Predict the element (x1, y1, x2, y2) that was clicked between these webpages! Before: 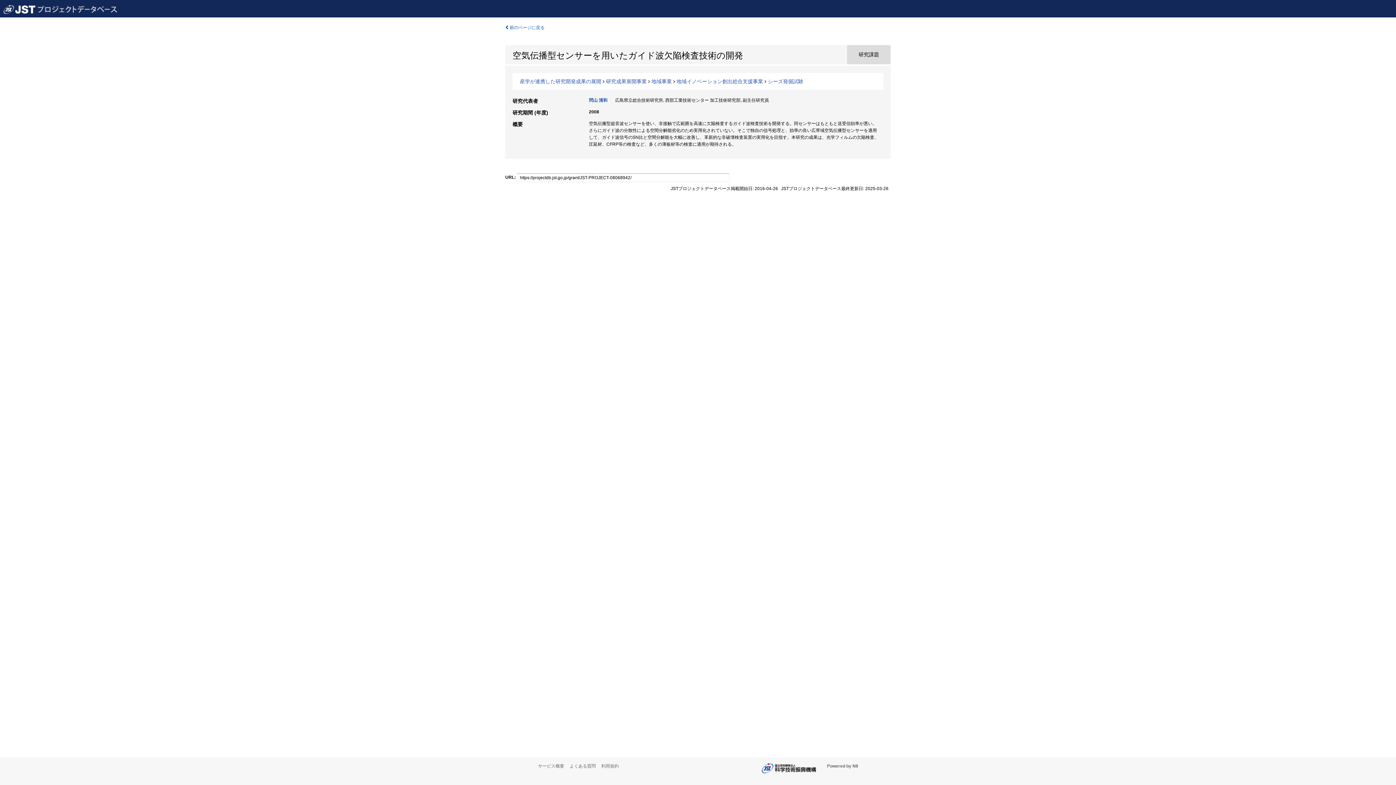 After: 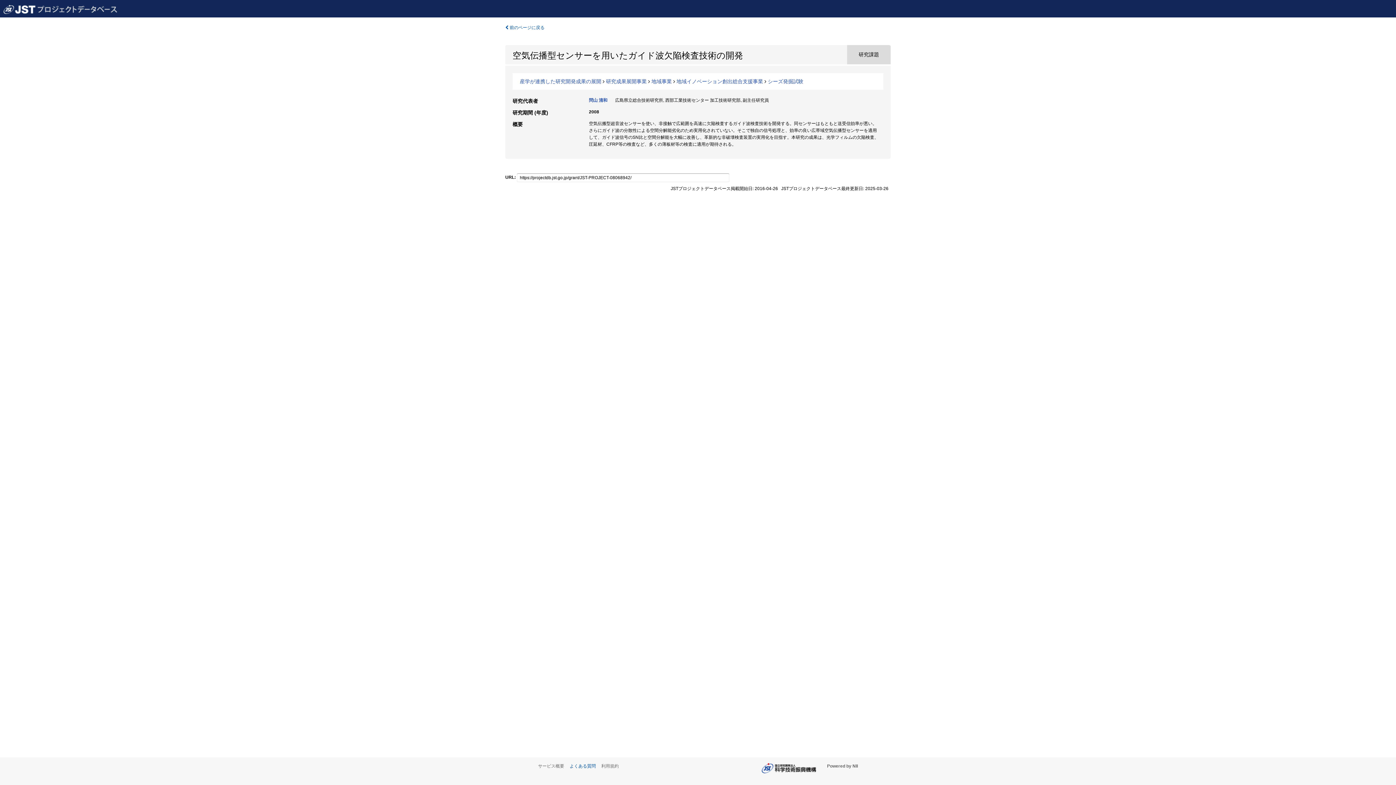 Action: label: よくある質問 bbox: (569, 764, 600, 769)